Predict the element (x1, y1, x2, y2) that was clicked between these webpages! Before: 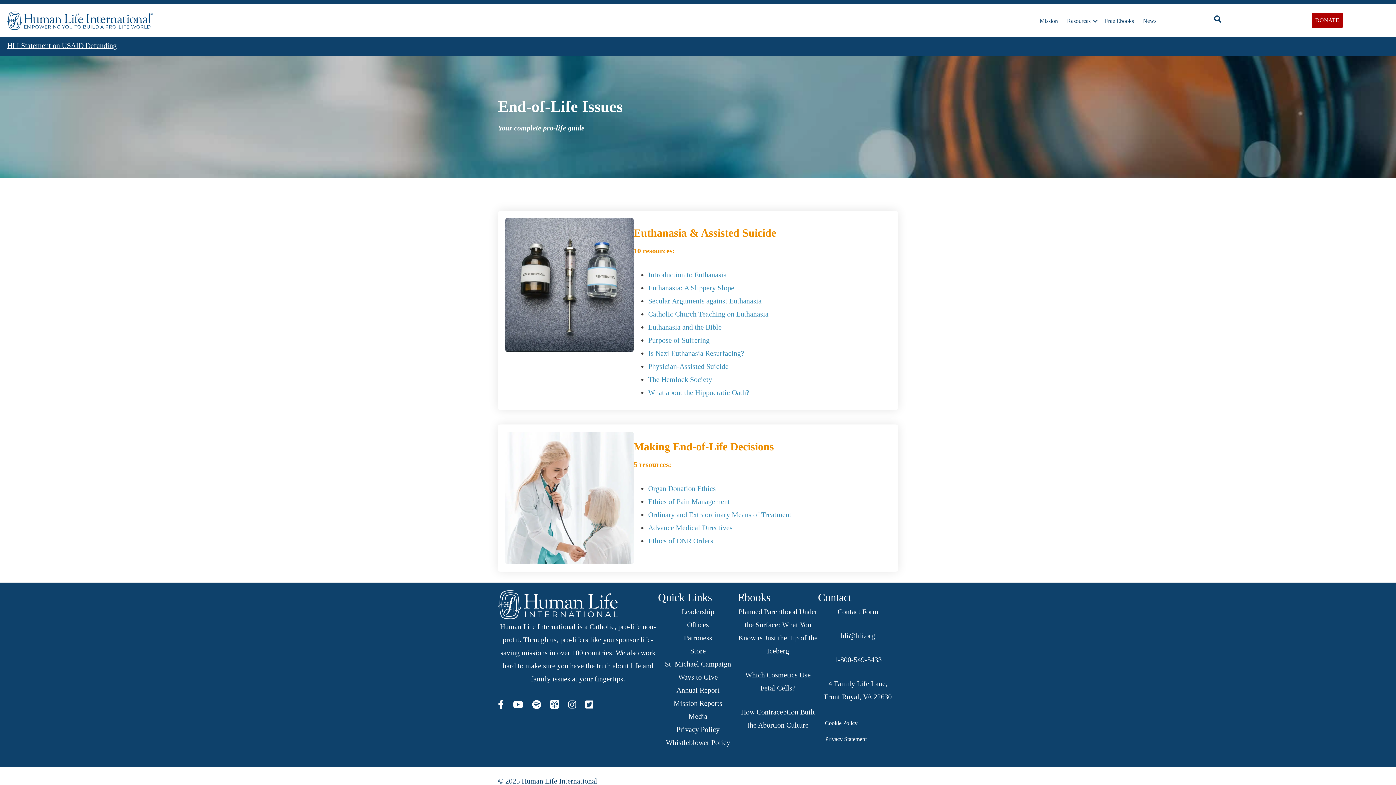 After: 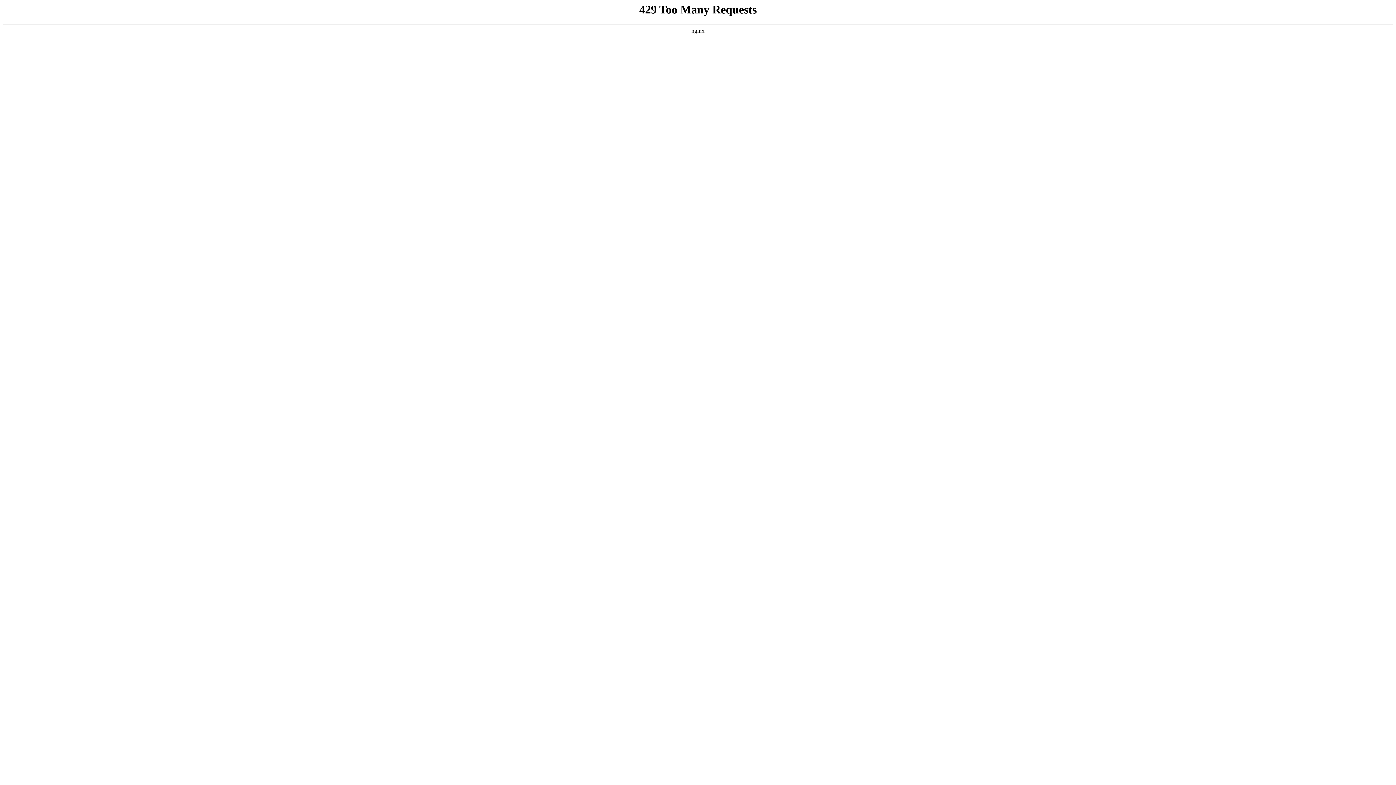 Action: label: Advance Medical Directives bbox: (648, 524, 732, 532)